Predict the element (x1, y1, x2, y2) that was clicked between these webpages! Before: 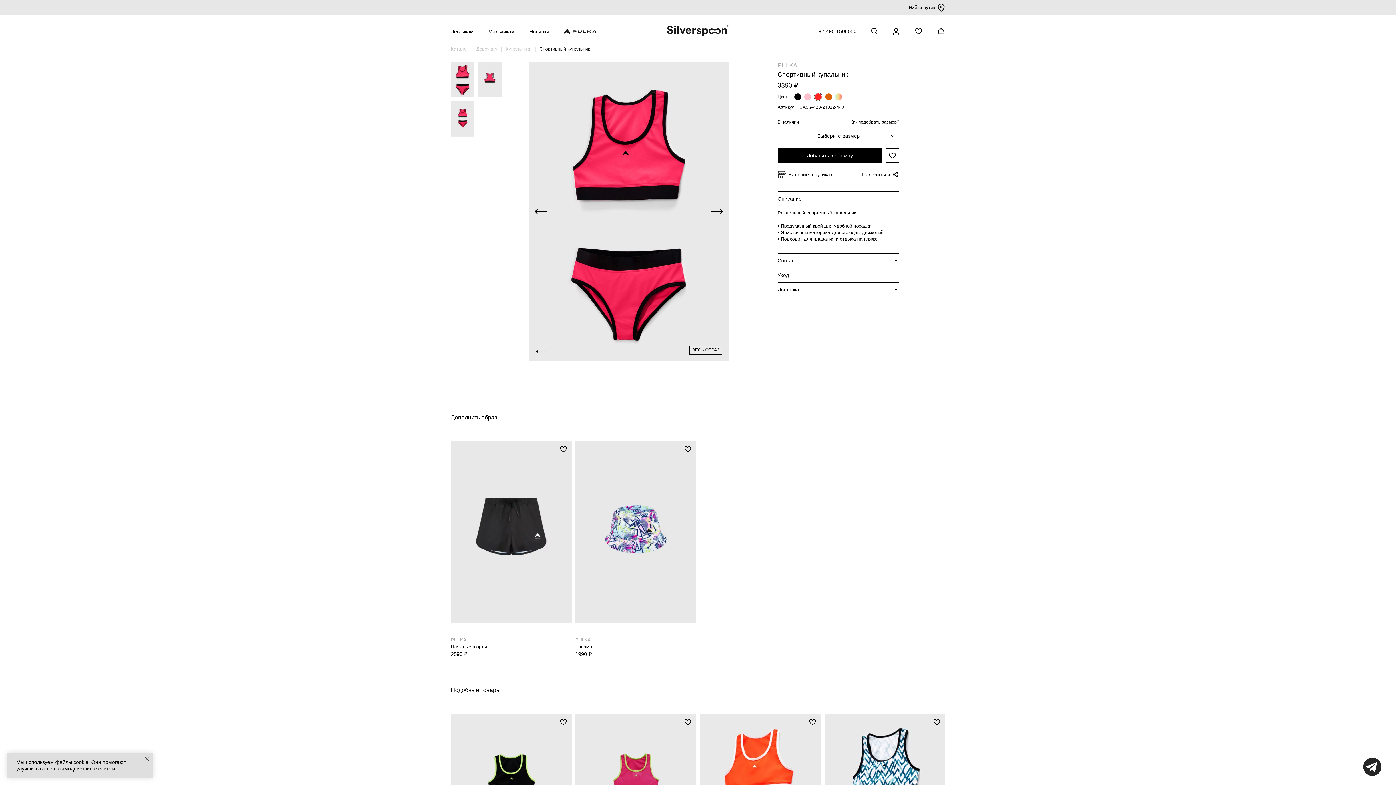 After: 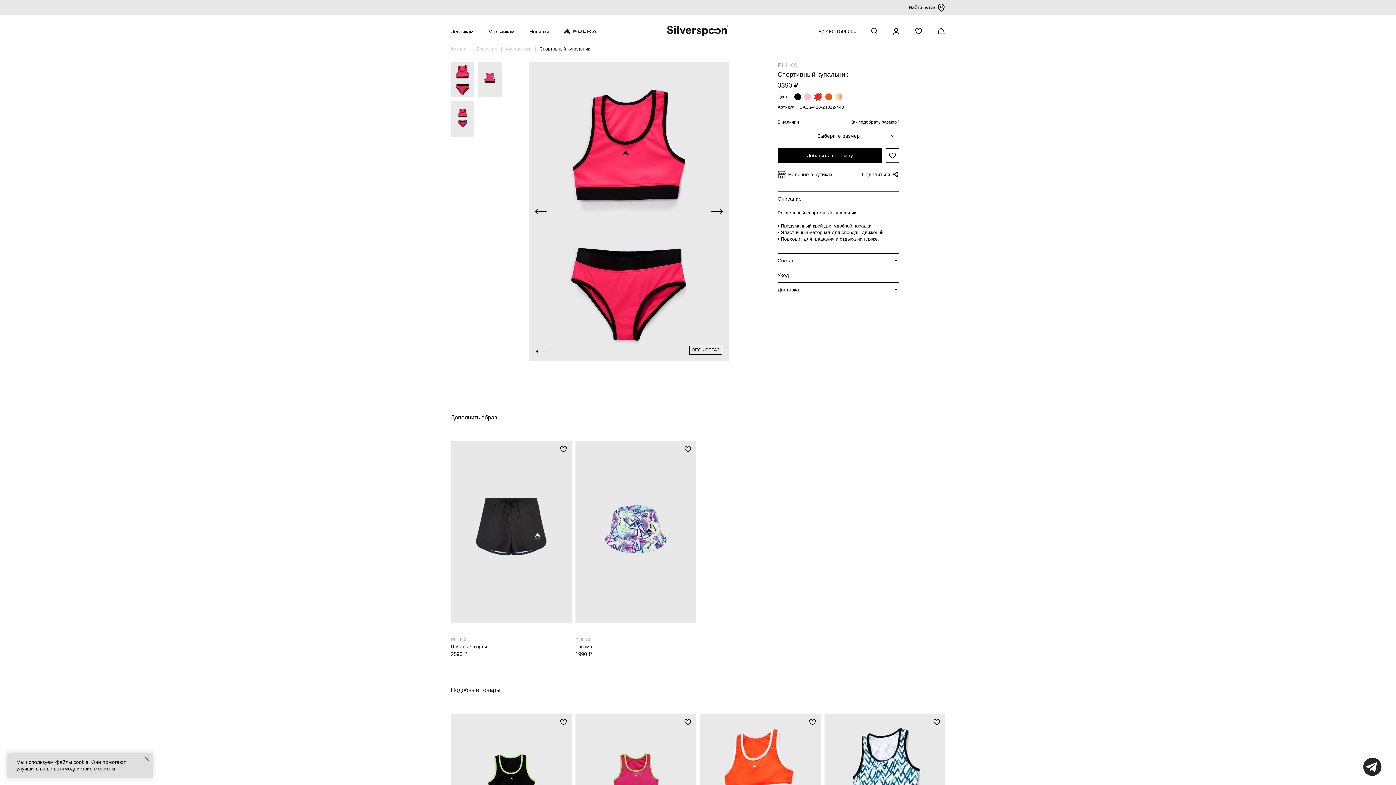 Action: bbox: (871, 27, 877, 34)